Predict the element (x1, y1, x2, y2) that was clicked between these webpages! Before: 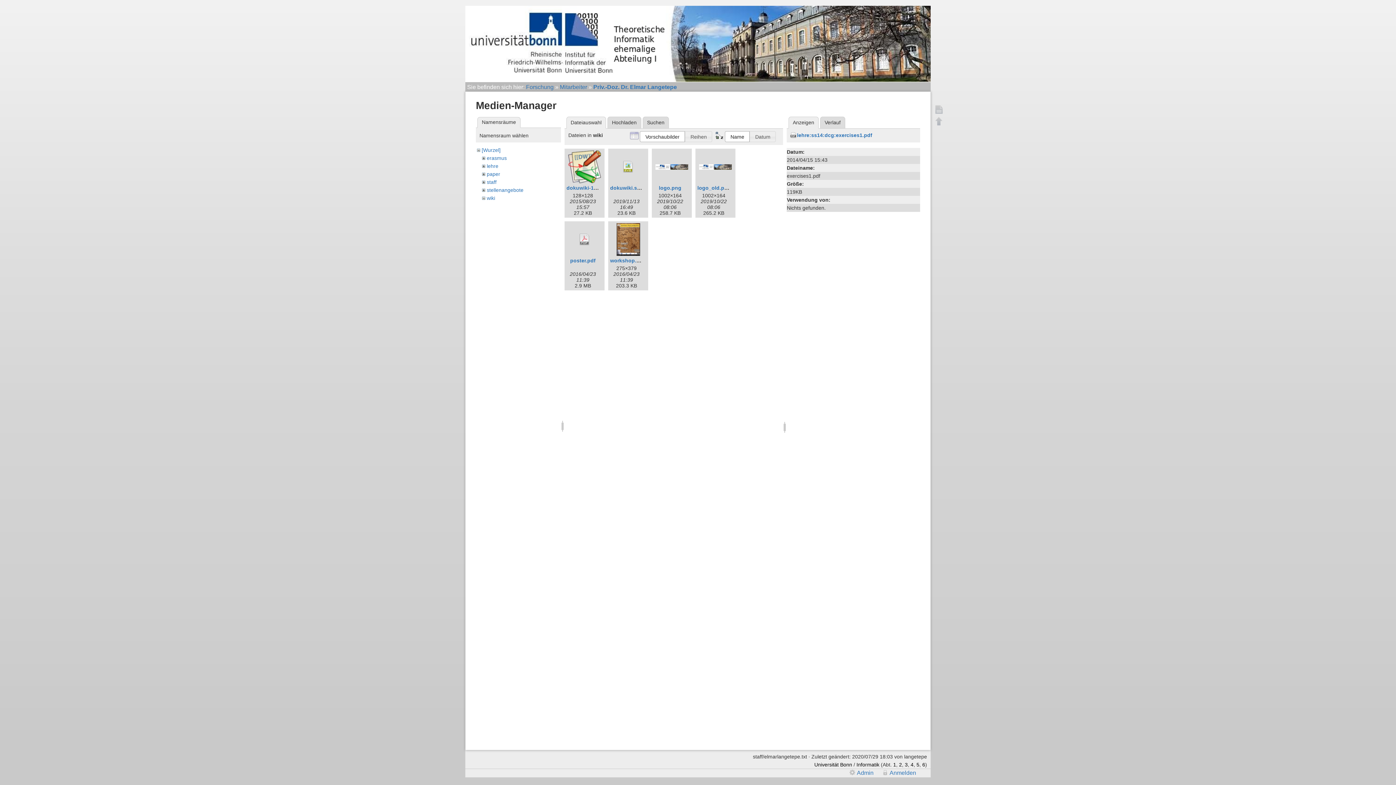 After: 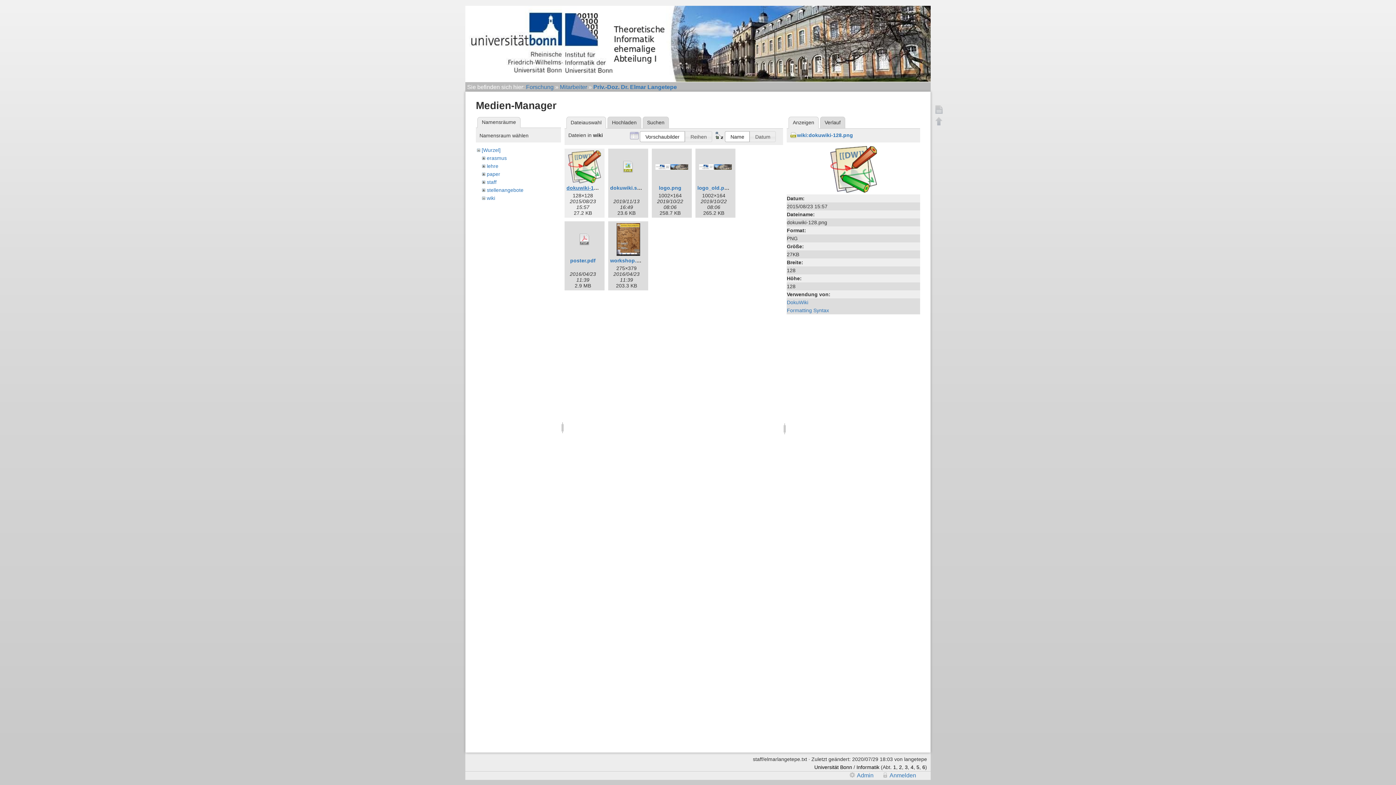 Action: bbox: (566, 185, 611, 190) label: dokuwiki-128.png